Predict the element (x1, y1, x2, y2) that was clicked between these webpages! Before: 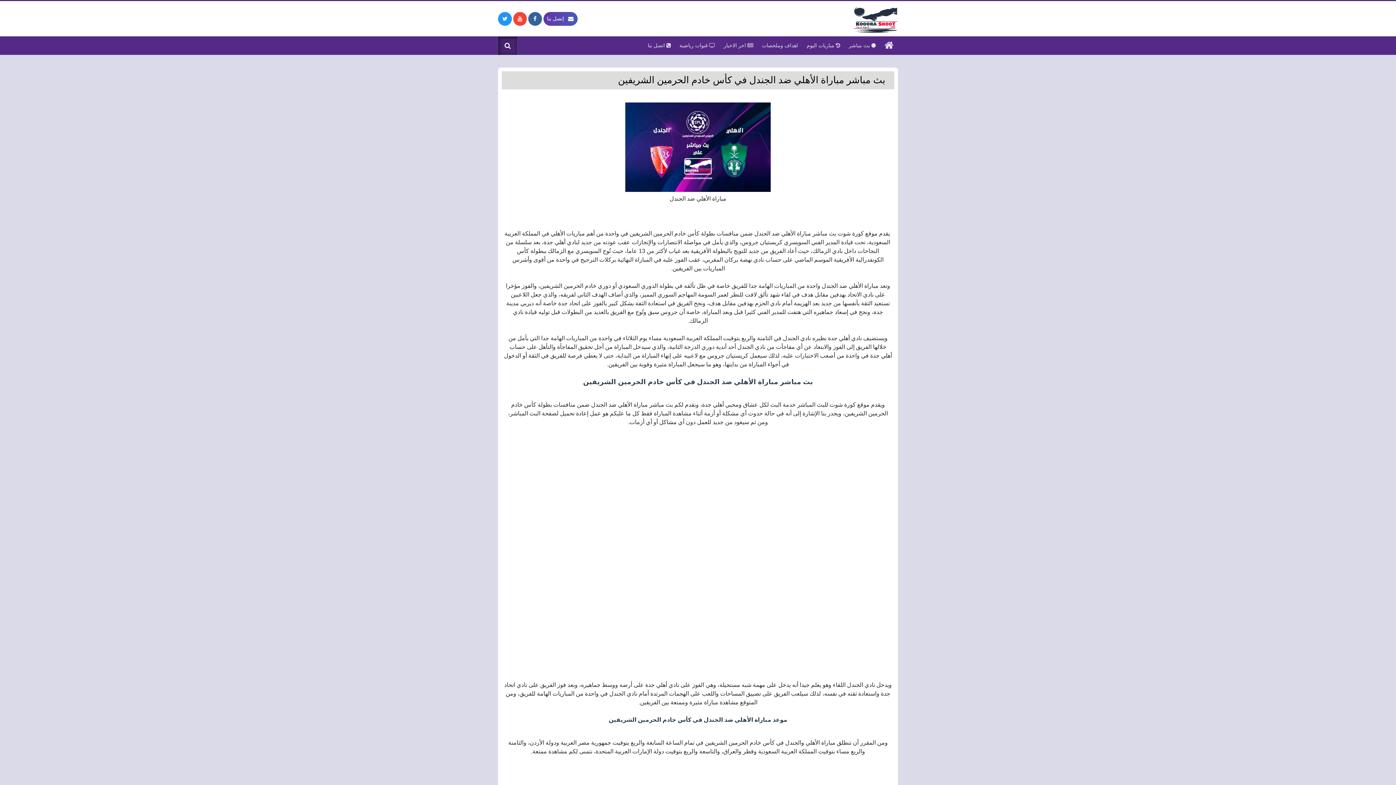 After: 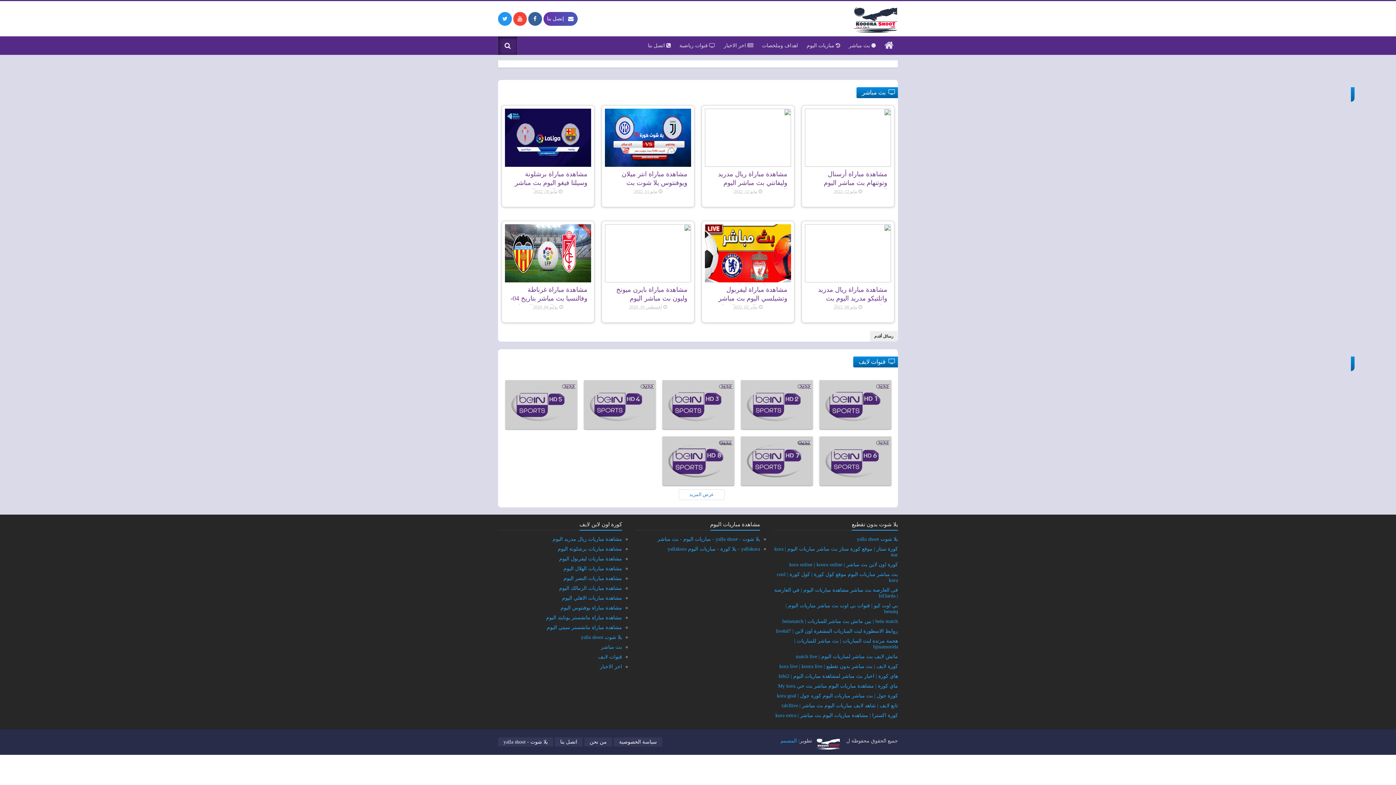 Action: bbox: (825, 3, 898, 35)